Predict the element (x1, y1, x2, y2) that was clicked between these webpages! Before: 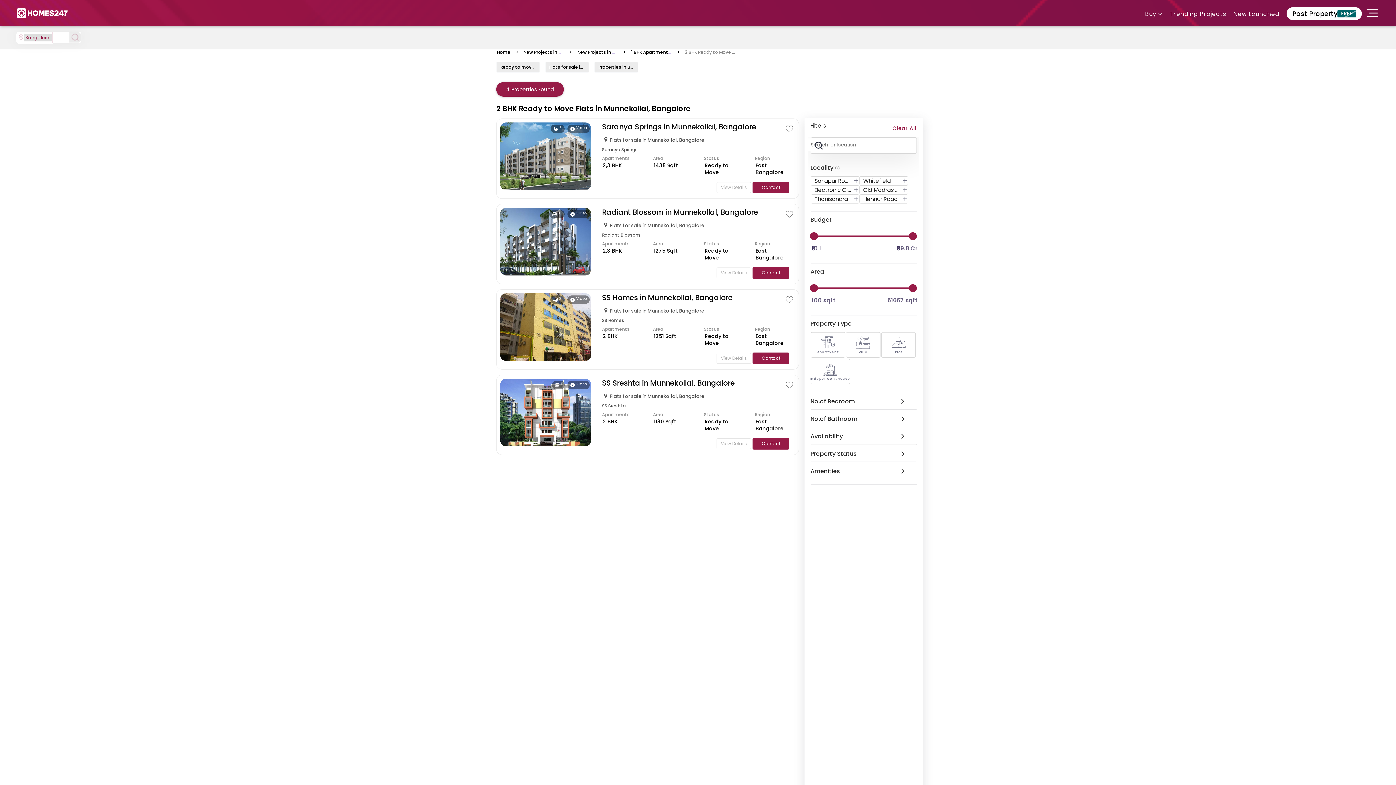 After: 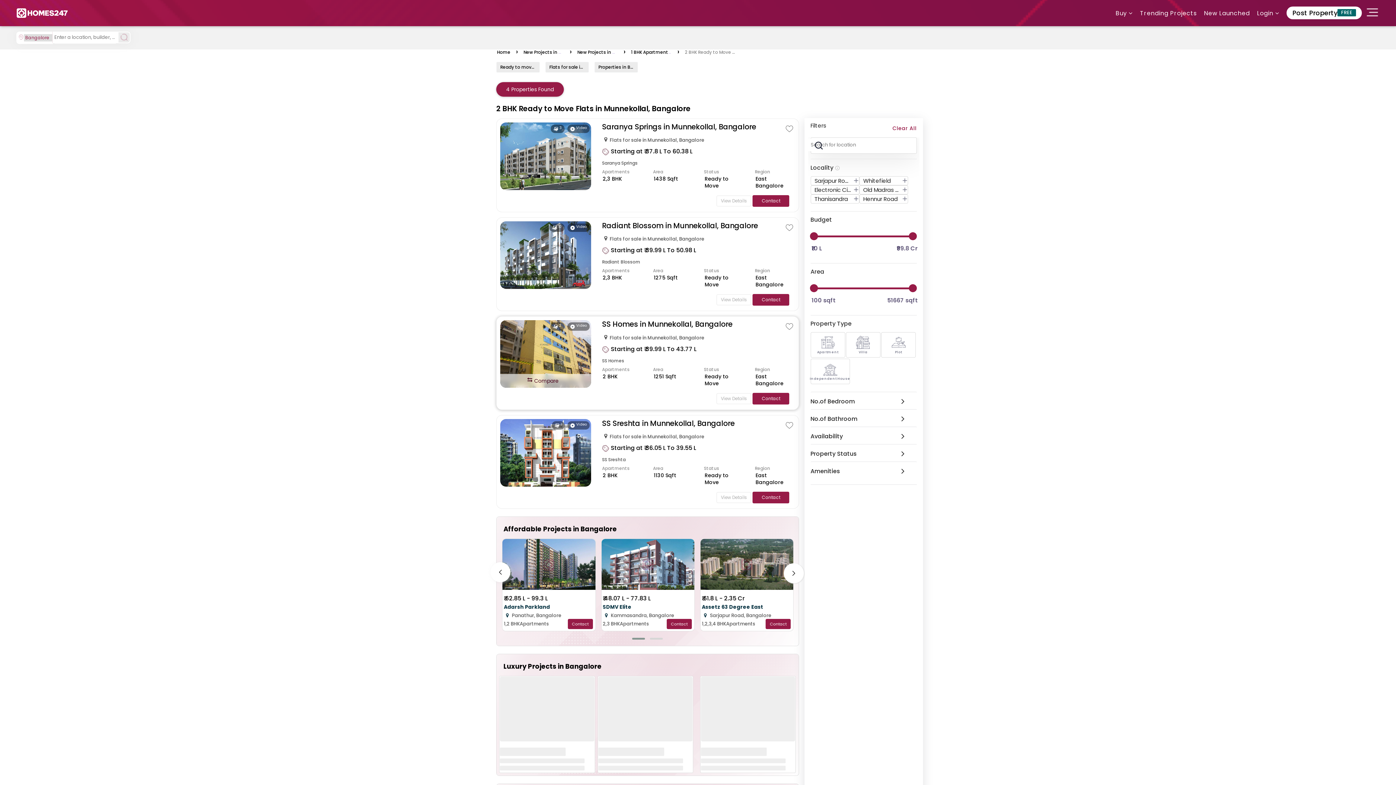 Action: bbox: (601, 286, 734, 296) label: SS Homes in Munnekollal, Bangalore